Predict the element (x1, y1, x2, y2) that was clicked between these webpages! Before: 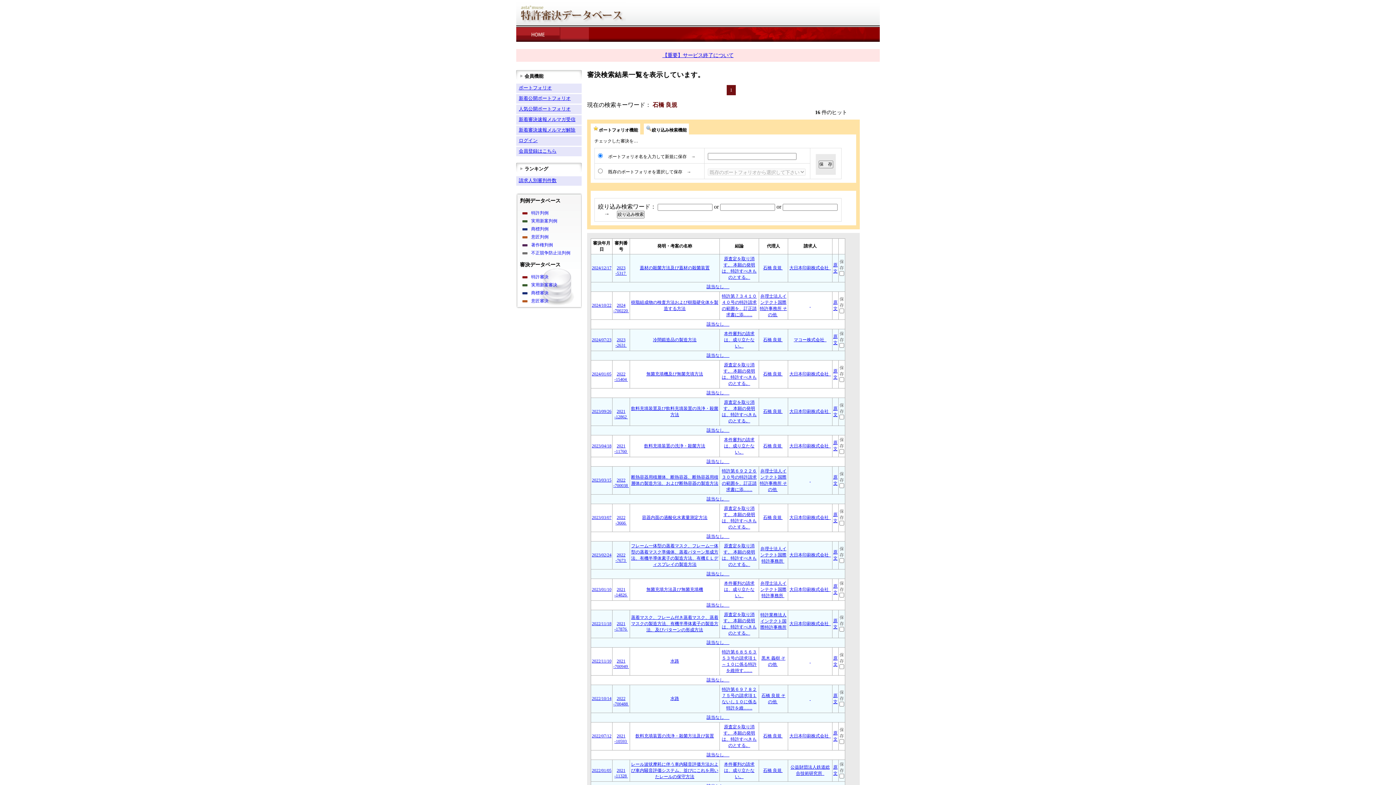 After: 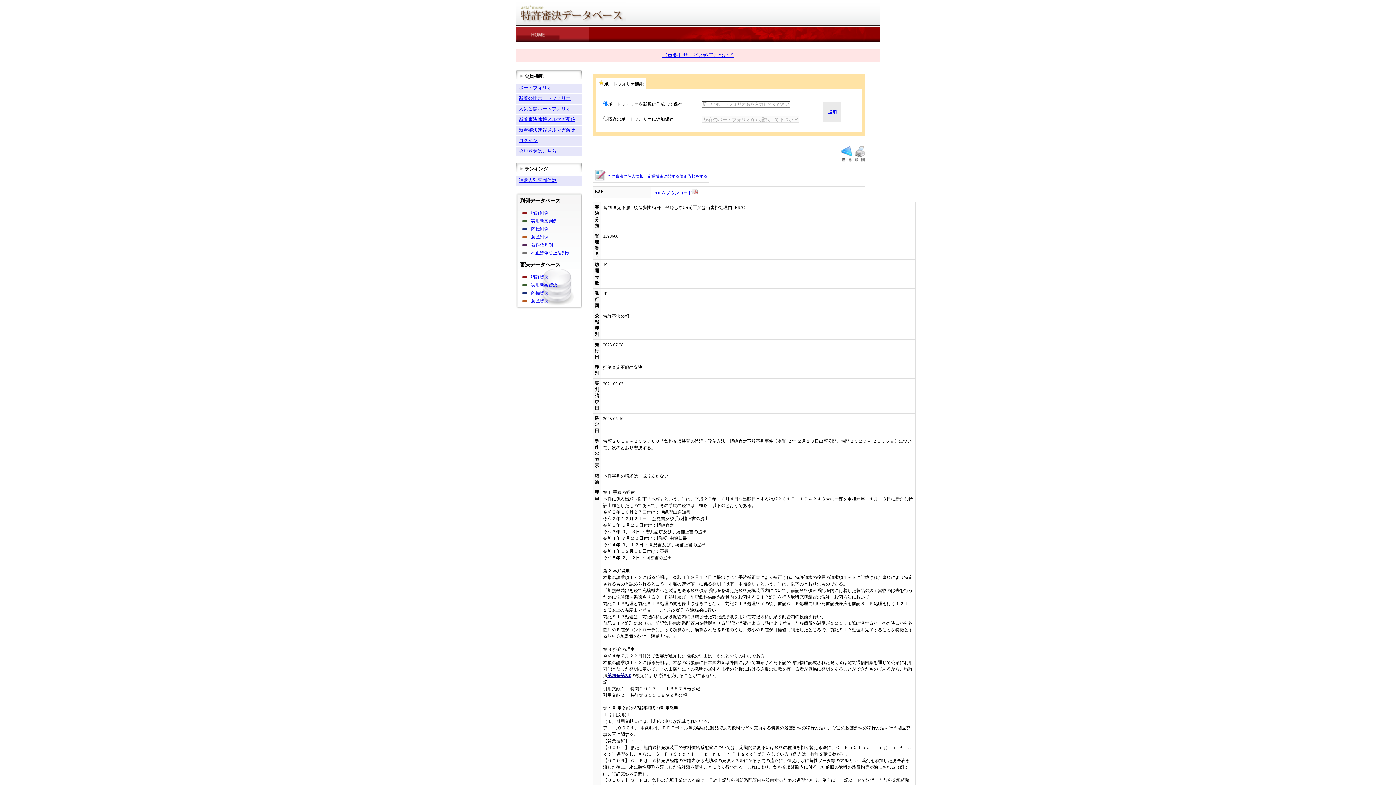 Action: bbox: (763, 443, 782, 448) label: 石橋 良規 